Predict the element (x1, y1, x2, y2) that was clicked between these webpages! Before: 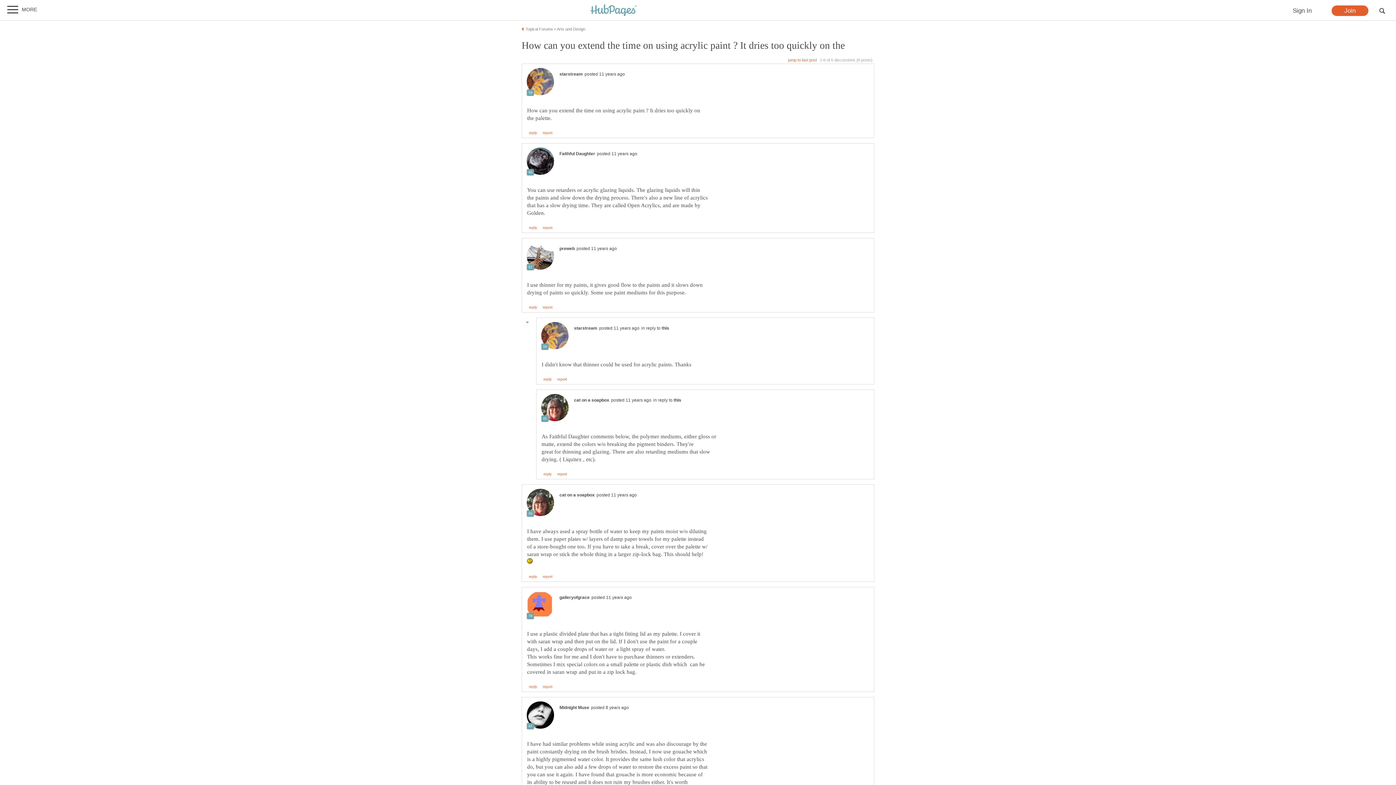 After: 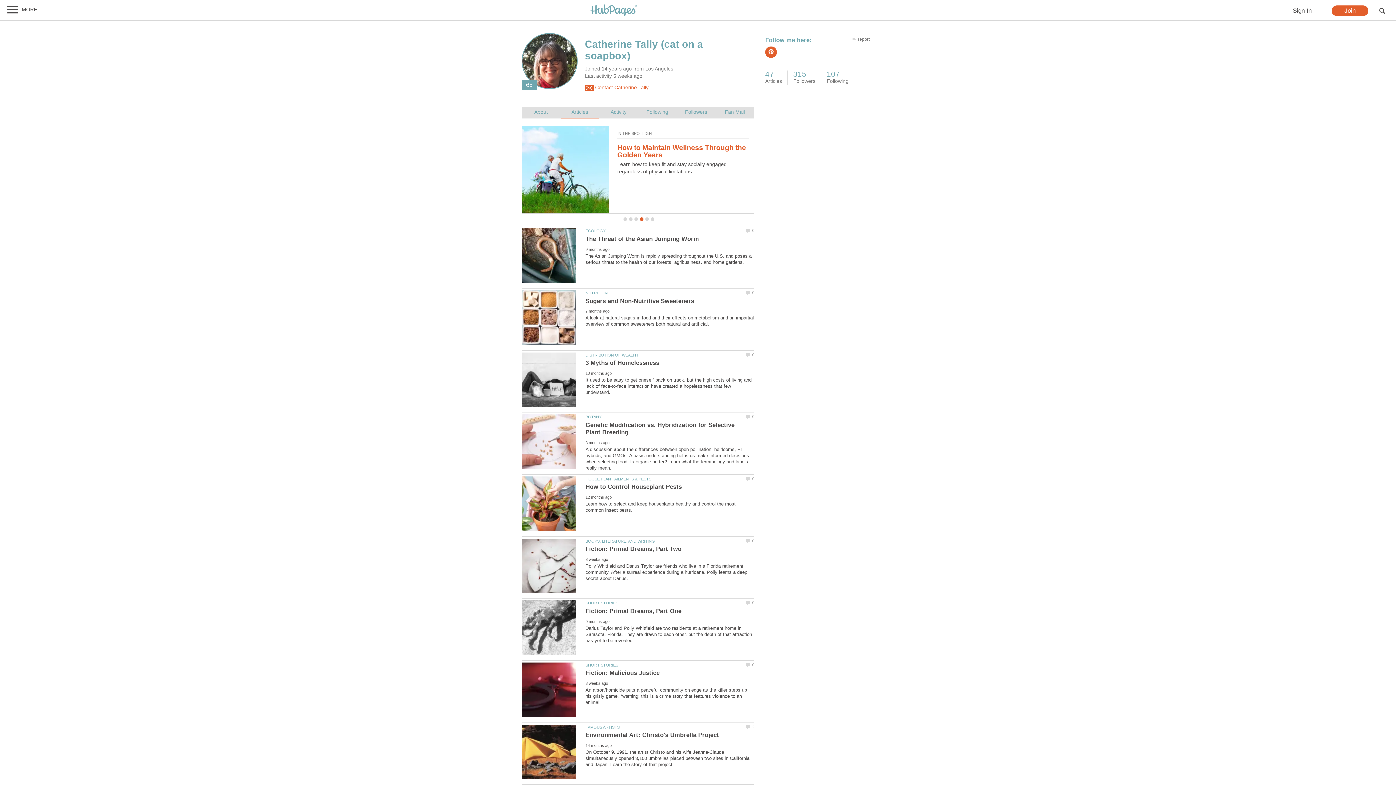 Action: bbox: (526, 512, 554, 517)